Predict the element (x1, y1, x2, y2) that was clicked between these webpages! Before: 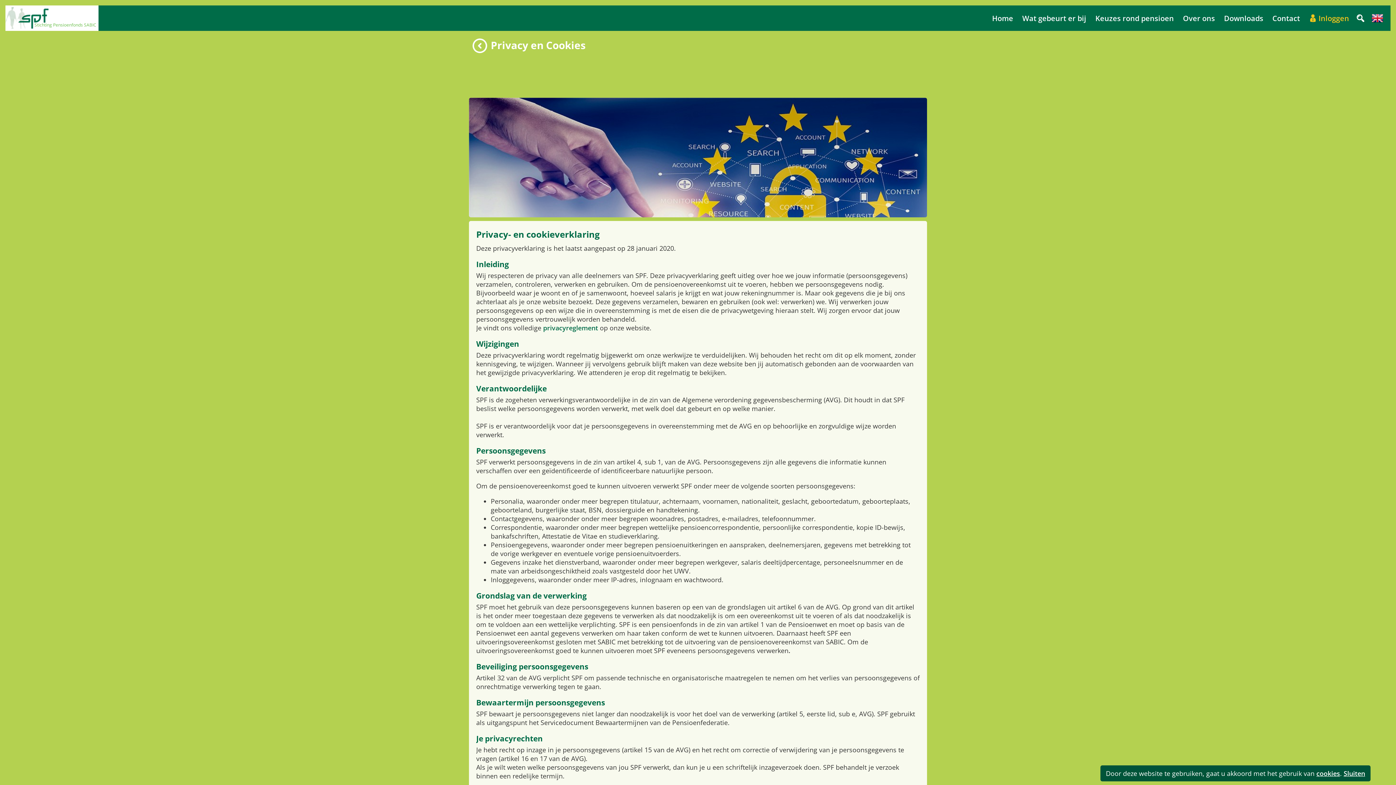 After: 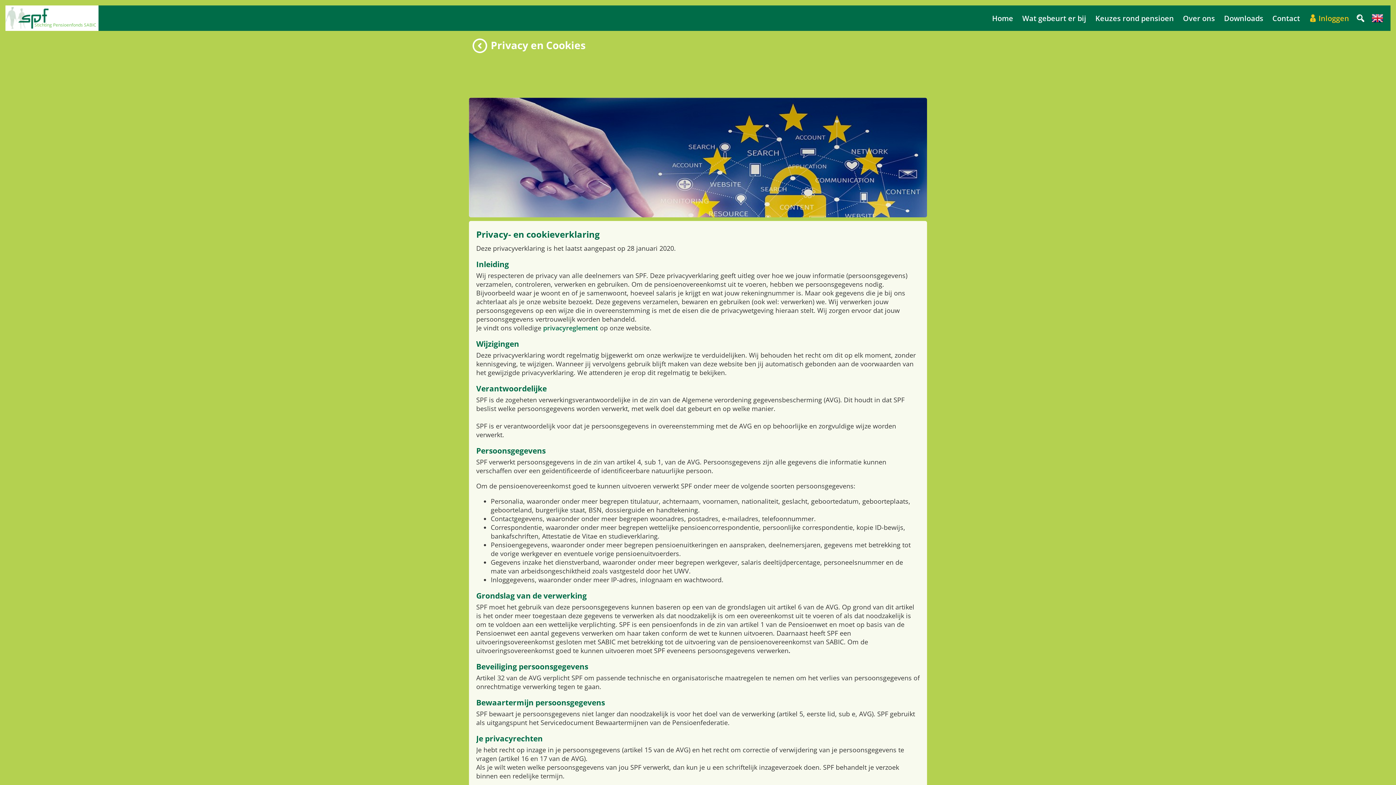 Action: label: Sluiten bbox: (1344, 769, 1365, 778)